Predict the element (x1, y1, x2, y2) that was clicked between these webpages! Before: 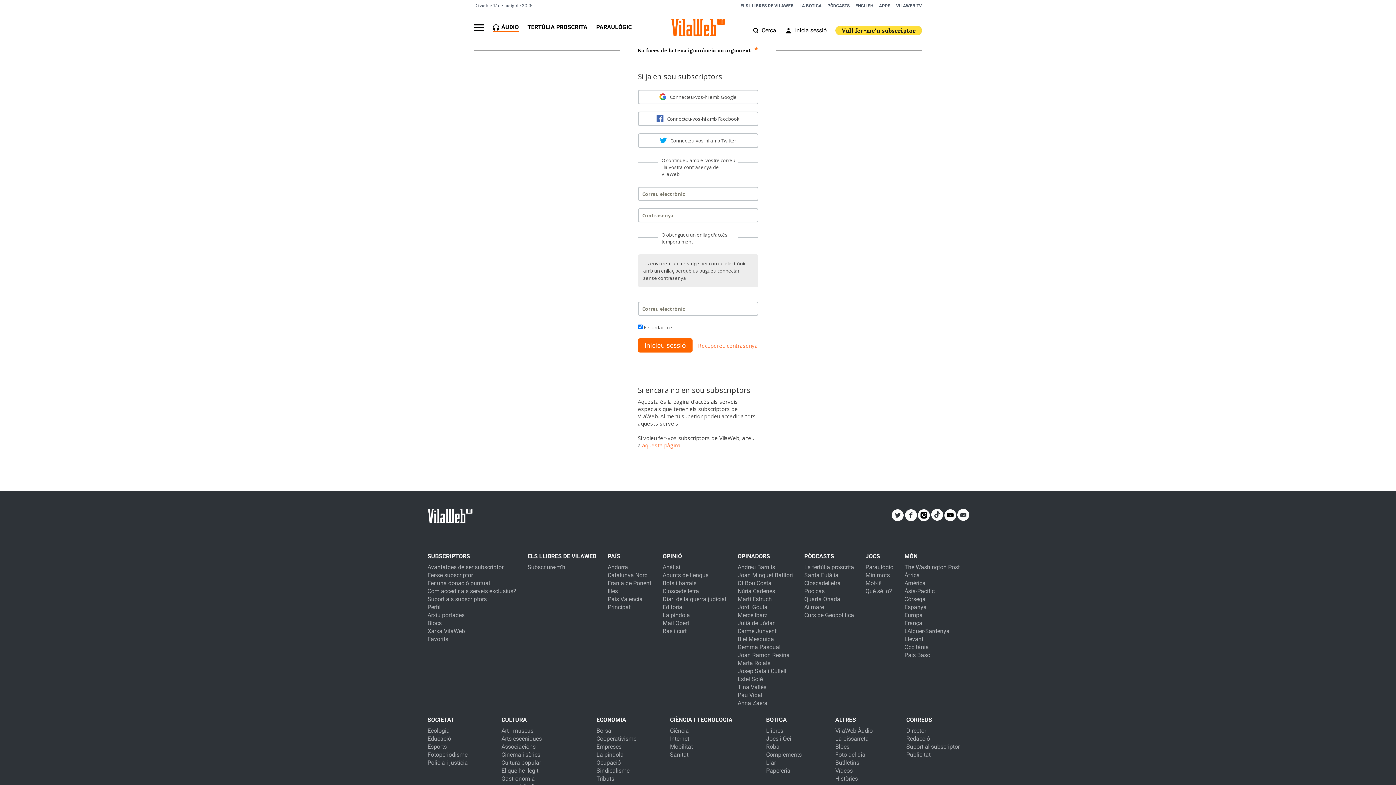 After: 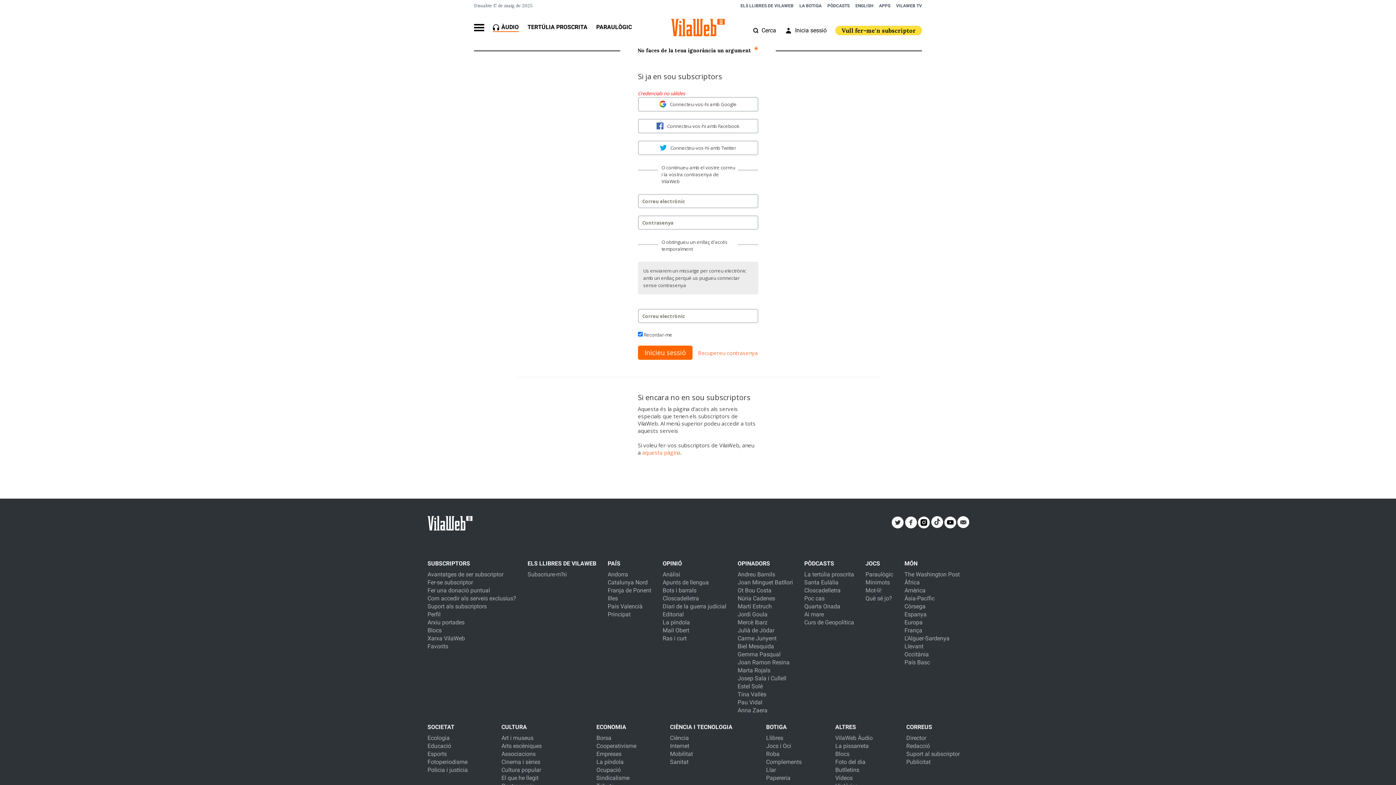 Action: label: Inicieu sessió bbox: (638, 338, 692, 352)